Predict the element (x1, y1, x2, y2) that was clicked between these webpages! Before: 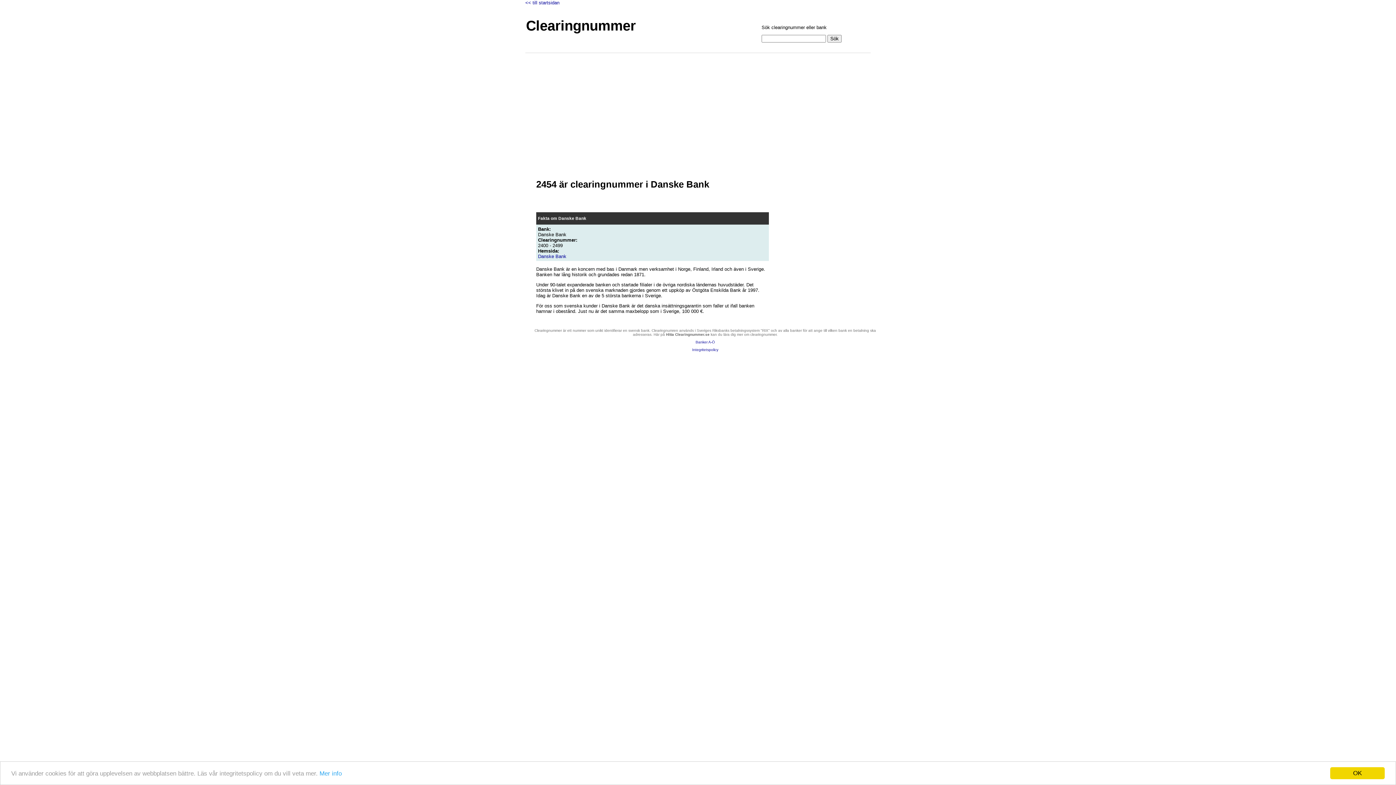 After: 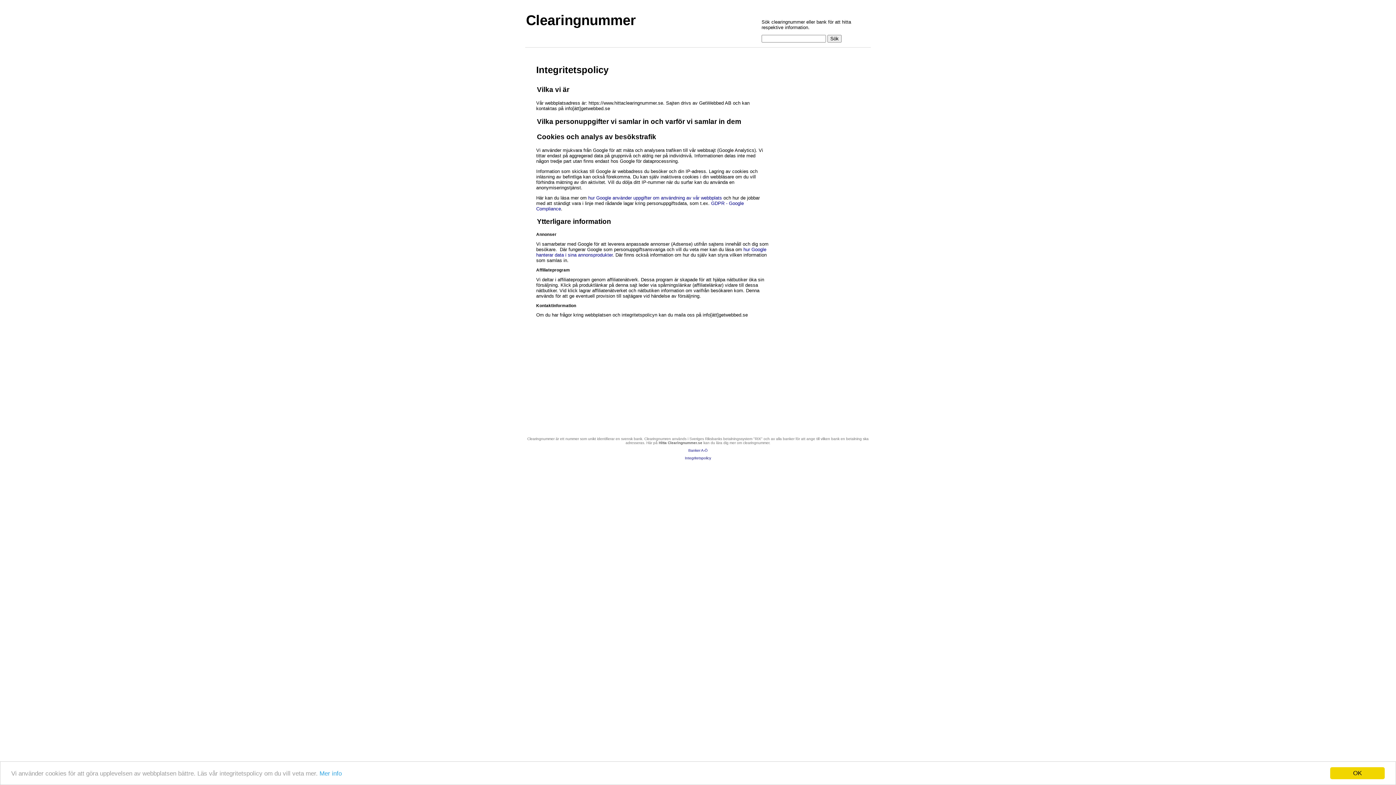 Action: bbox: (319, 770, 341, 777) label: Mer info